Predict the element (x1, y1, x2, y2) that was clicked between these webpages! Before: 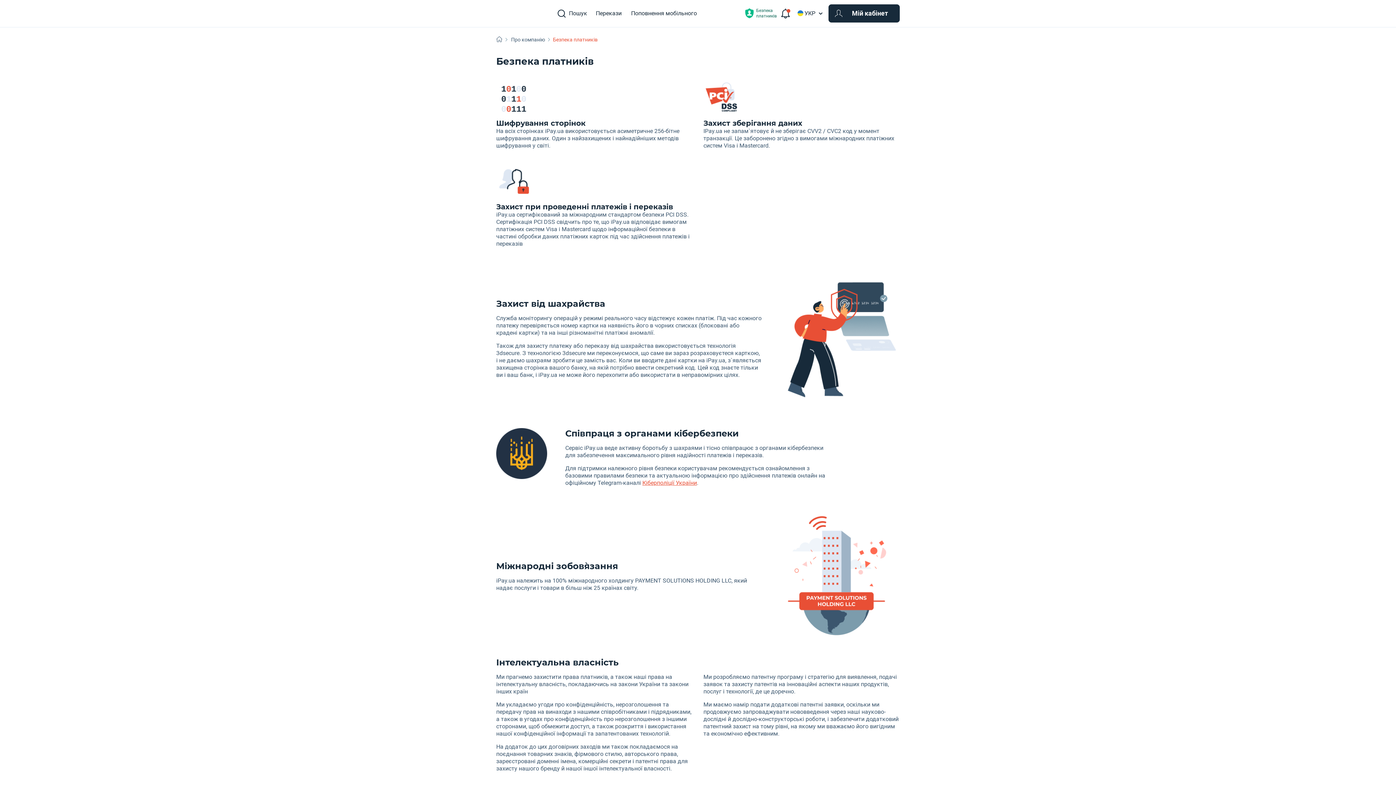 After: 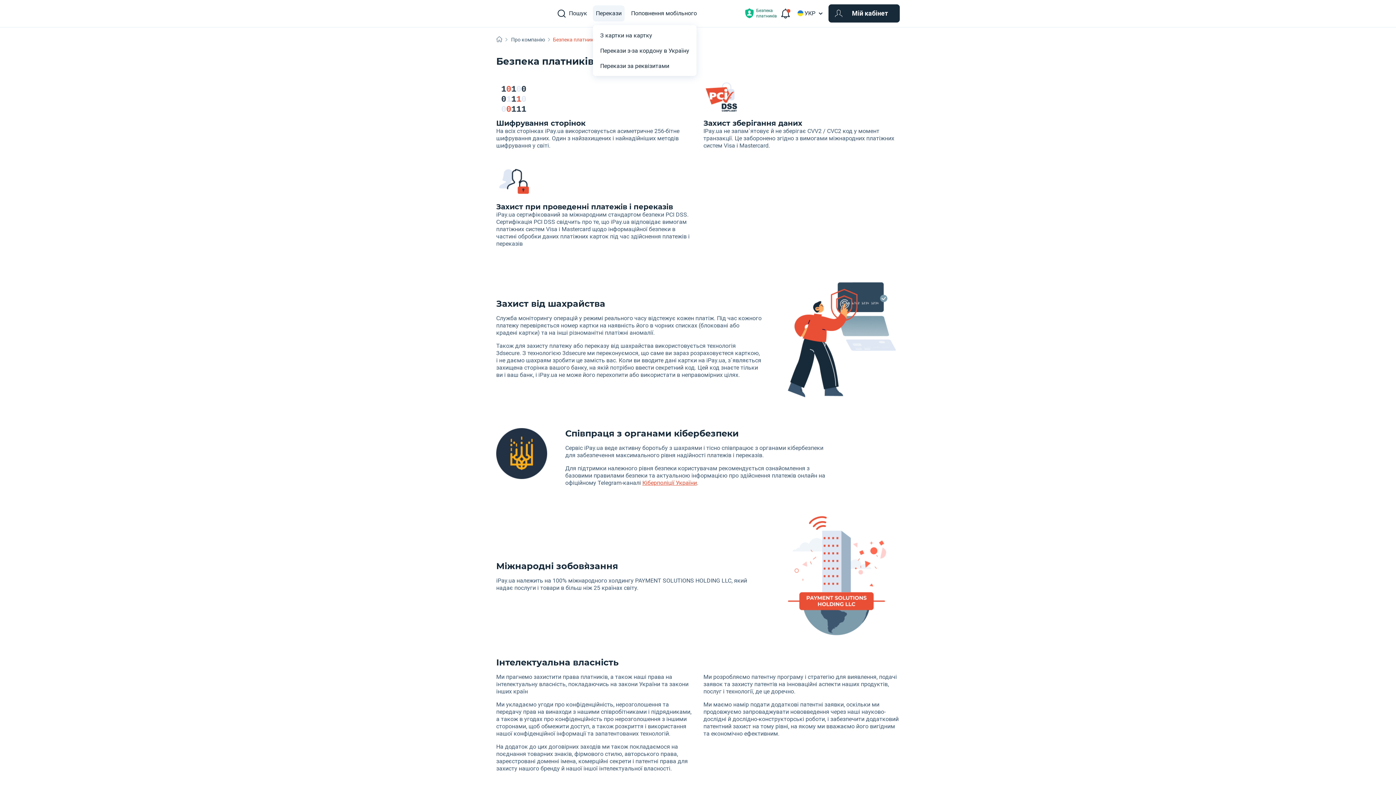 Action: bbox: (593, 5, 624, 21) label: Перекази